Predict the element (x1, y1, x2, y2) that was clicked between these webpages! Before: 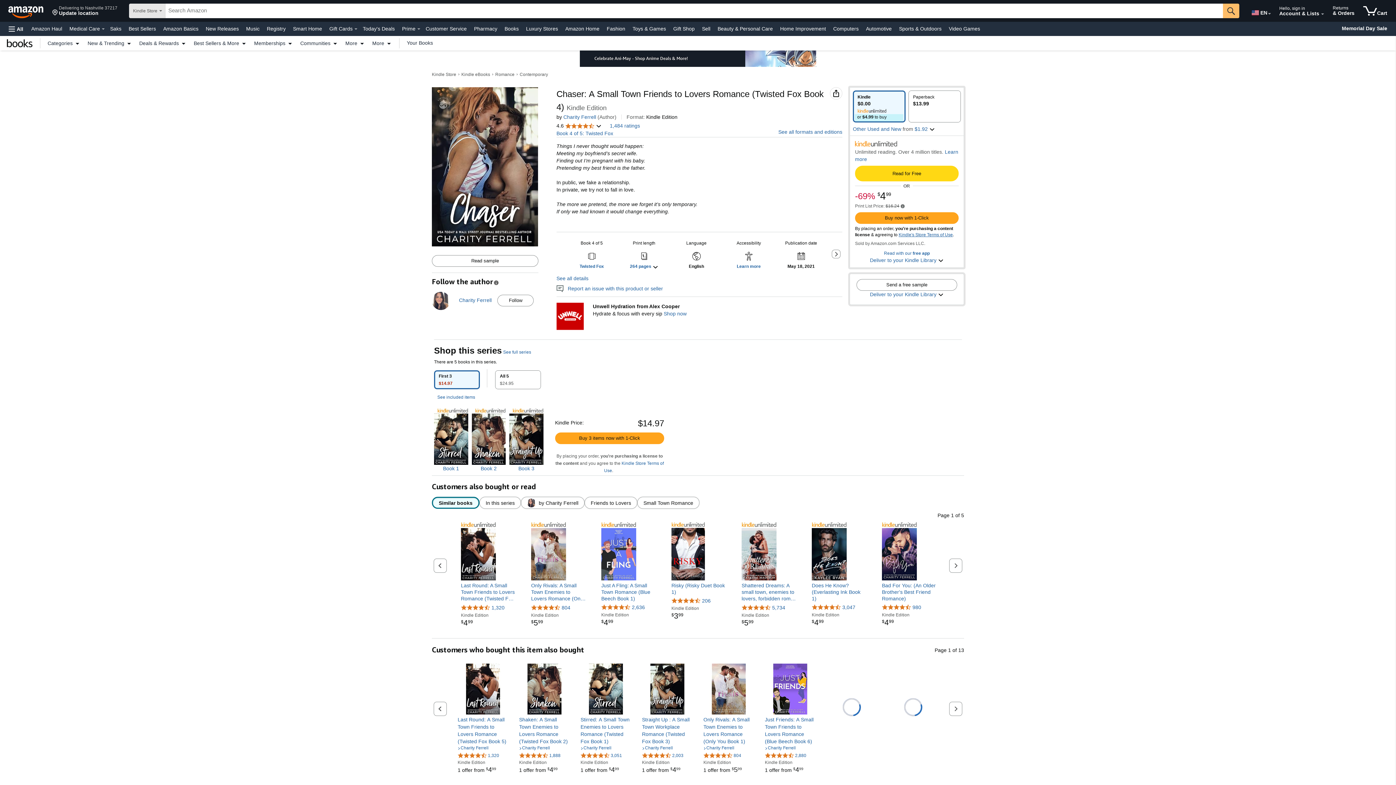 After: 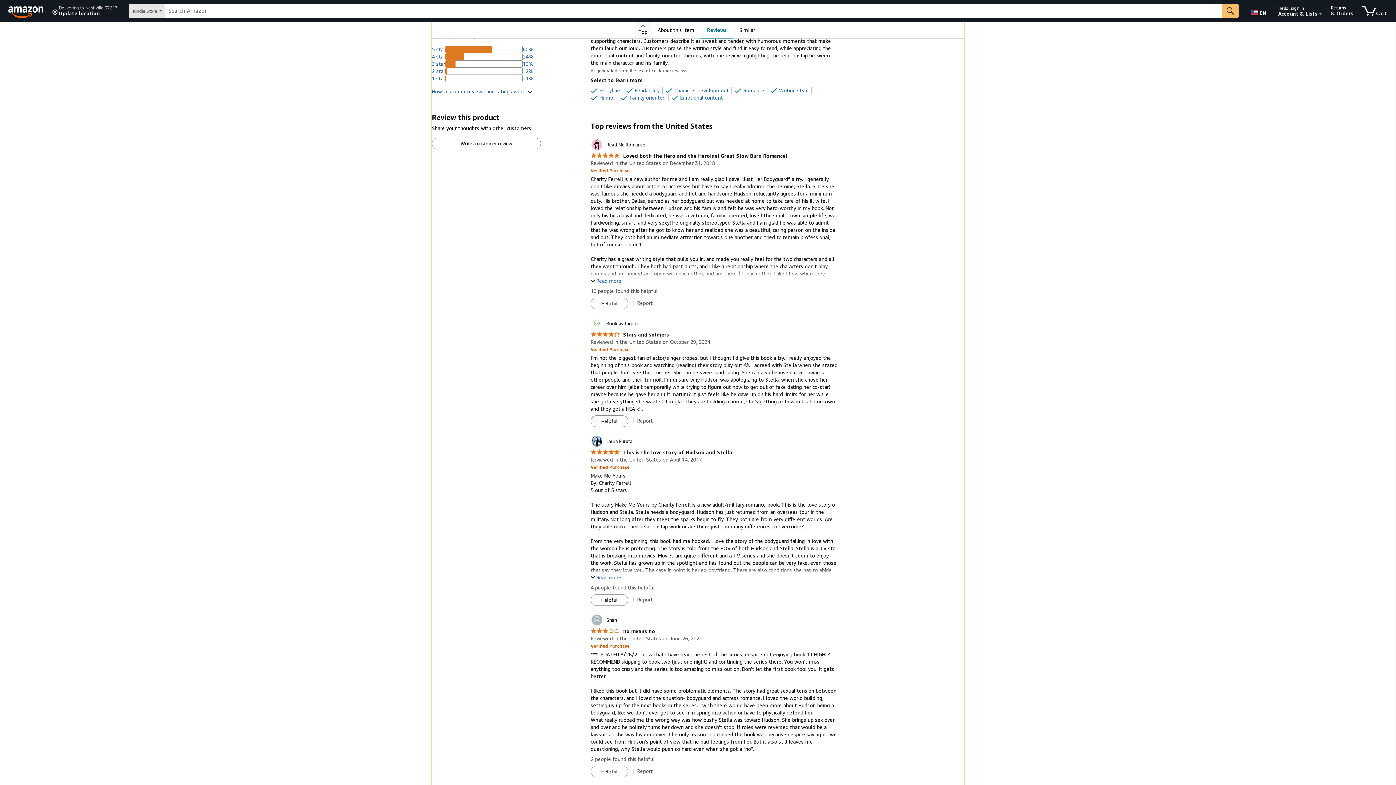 Action: bbox: (632, 604, 645, 610) label: 2,636 reviews